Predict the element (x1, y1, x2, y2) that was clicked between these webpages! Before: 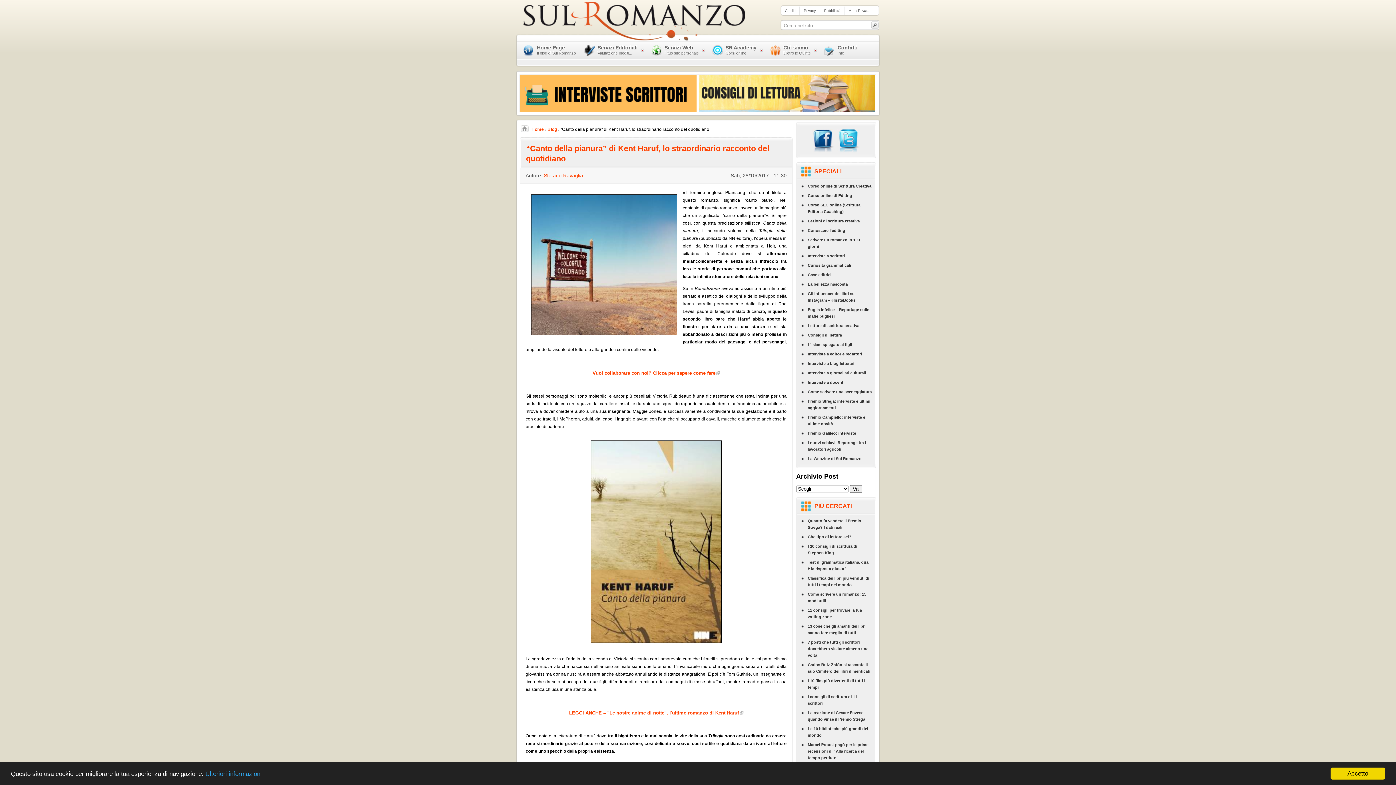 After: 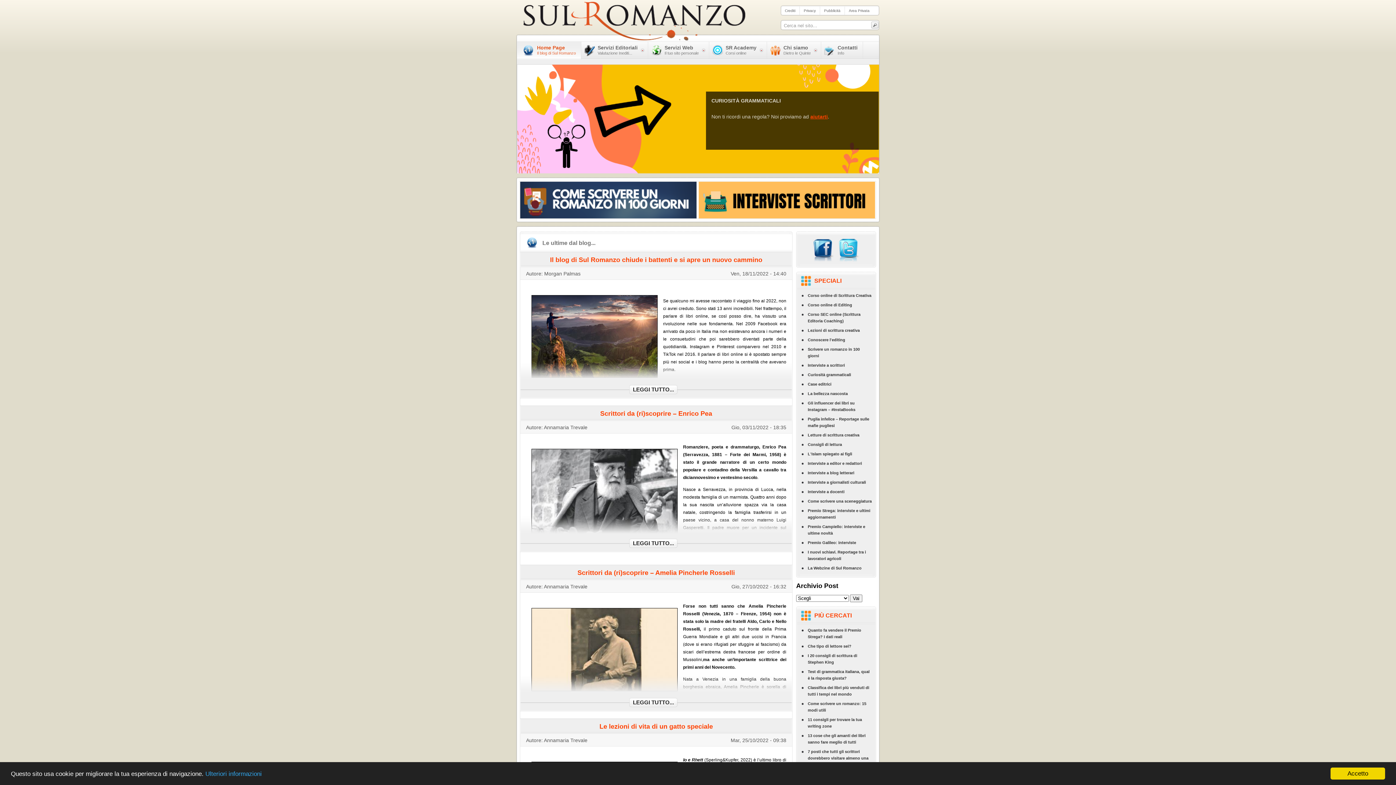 Action: label: Home bbox: (531, 126, 544, 132)